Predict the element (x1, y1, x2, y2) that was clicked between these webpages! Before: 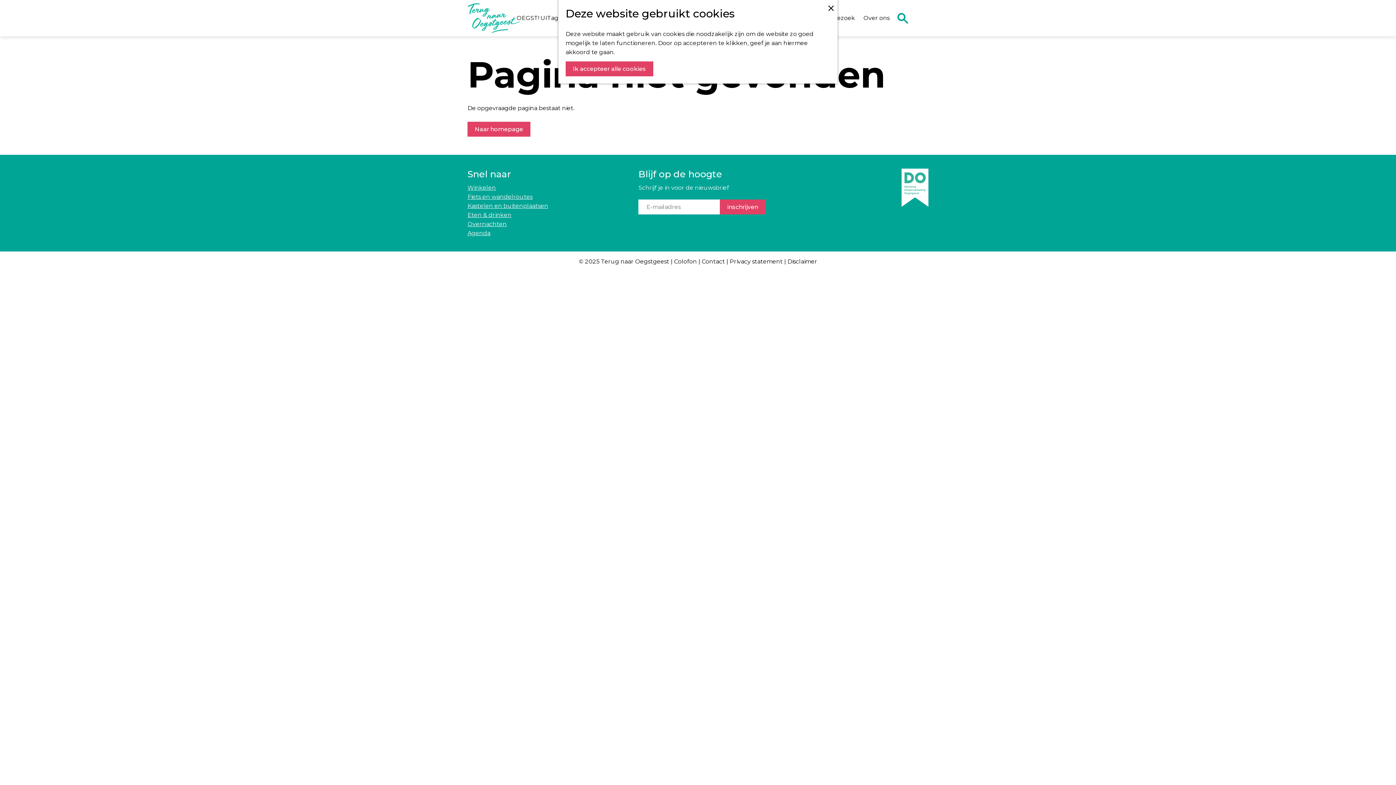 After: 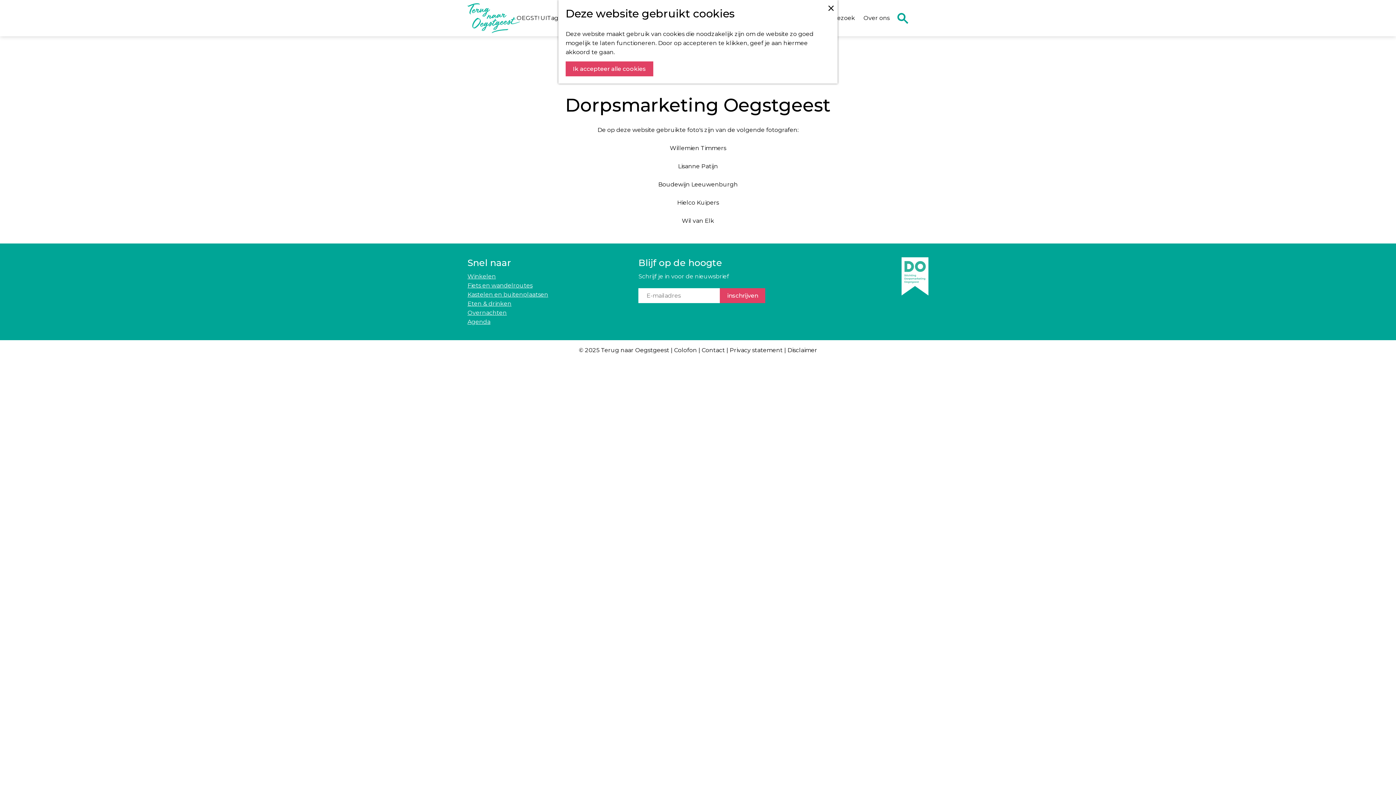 Action: label: Colofon bbox: (674, 258, 697, 265)